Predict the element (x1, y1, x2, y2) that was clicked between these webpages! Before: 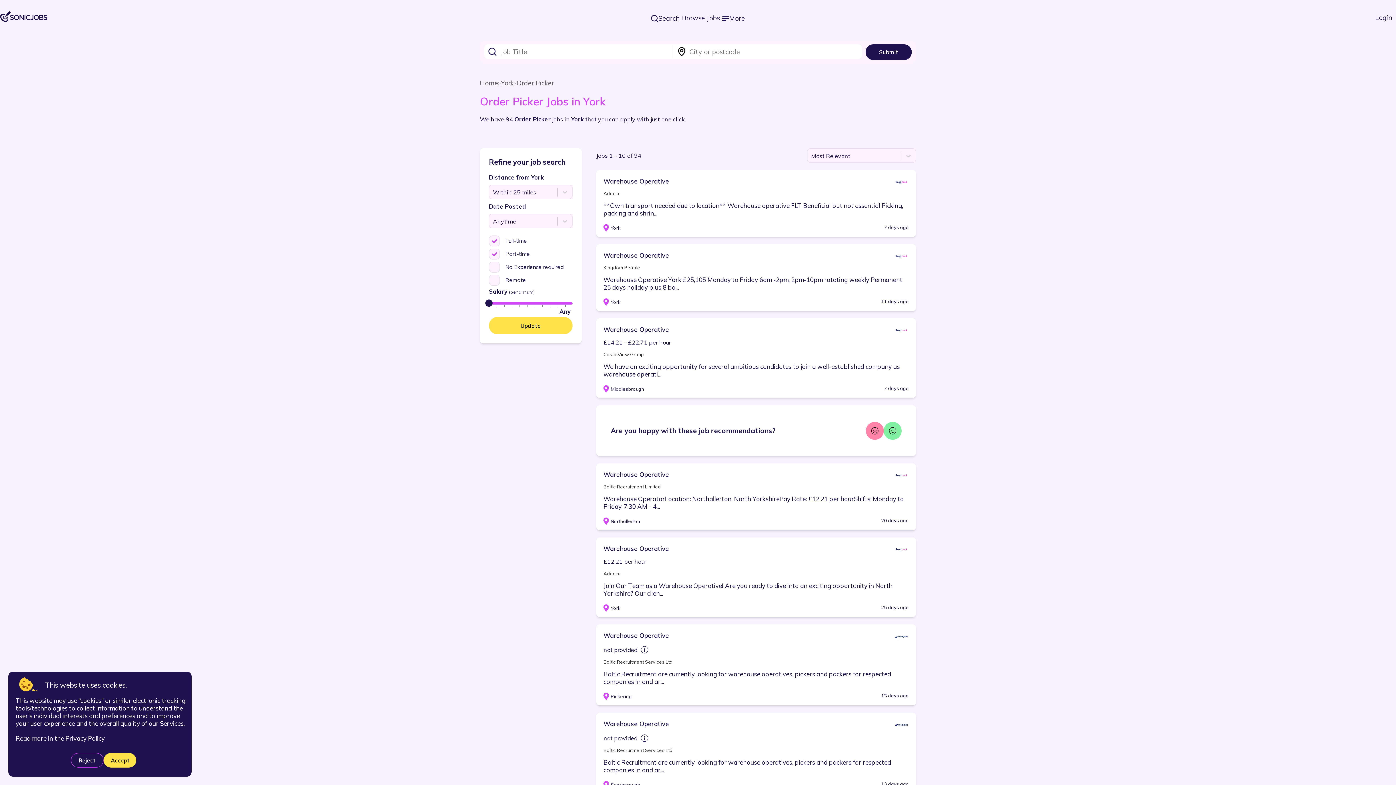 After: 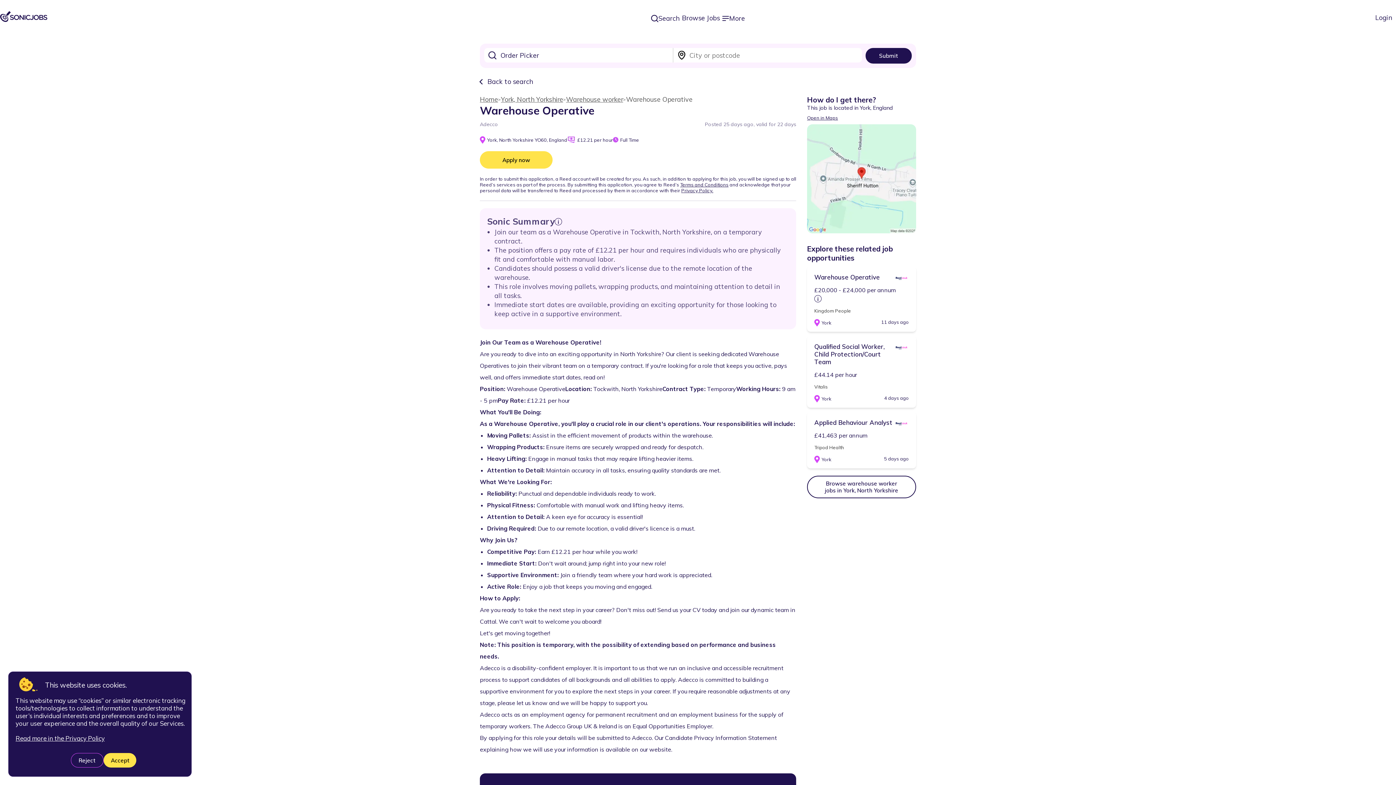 Action: label: Warehouse Operative
£12.21 per hour

Adecco

Join Our Team as a Warehouse Operative! Are you ready to dive into an exciting opportunity in North Yorkshire? Our clien...

York

25 days ago bbox: (603, 545, 909, 612)